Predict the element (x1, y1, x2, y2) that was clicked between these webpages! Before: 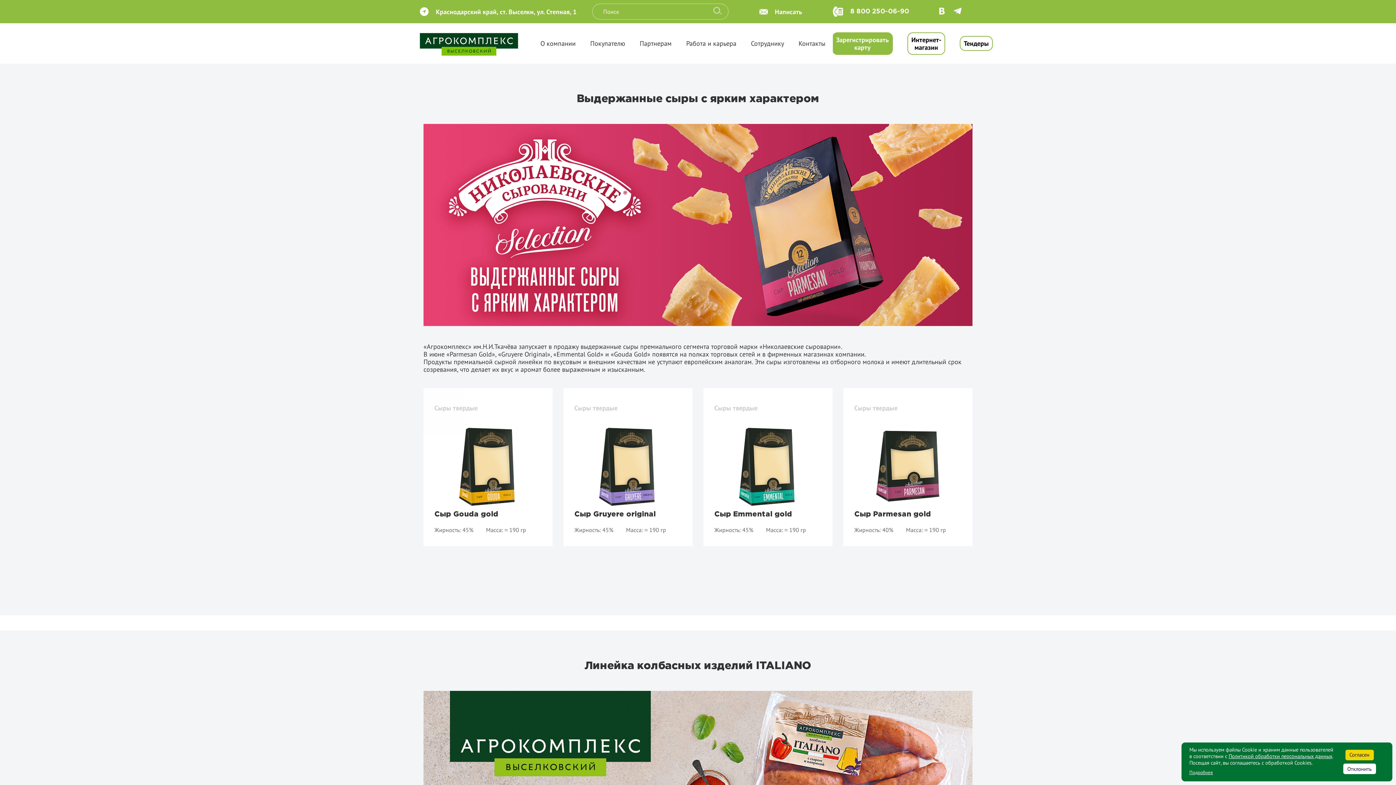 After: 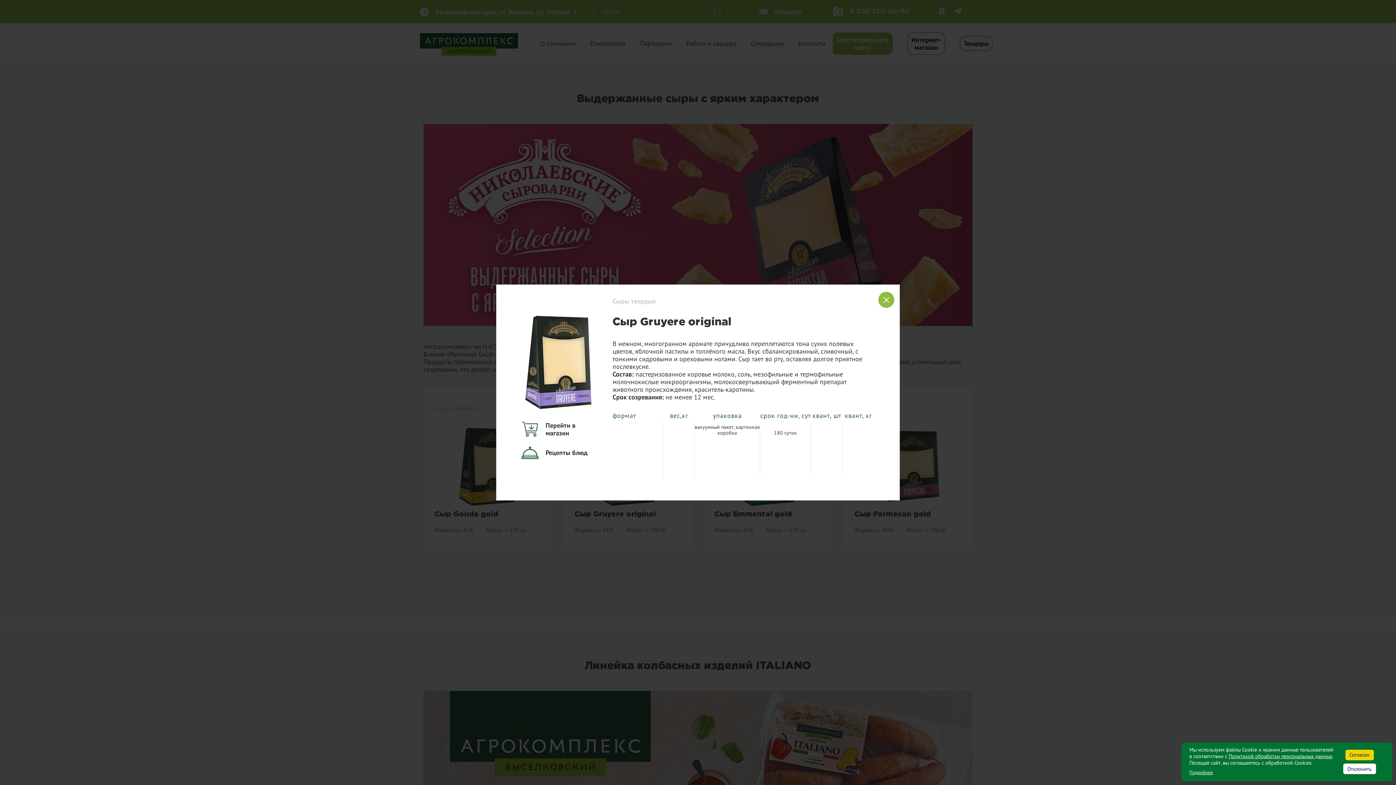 Action: label: Сыры твердые
Сыр Gruyere original
Жирность: 45% Масса: ≈ 190 гр bbox: (563, 388, 692, 546)